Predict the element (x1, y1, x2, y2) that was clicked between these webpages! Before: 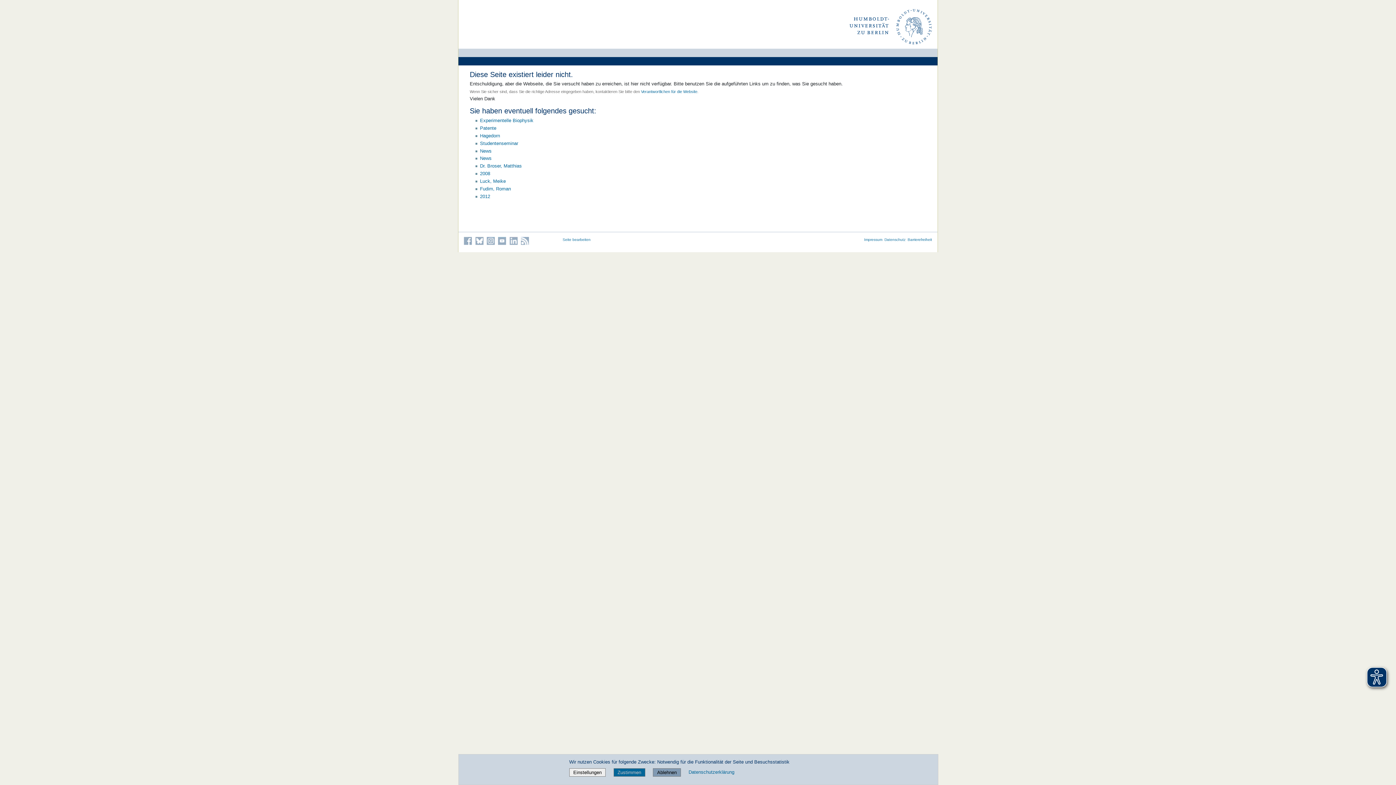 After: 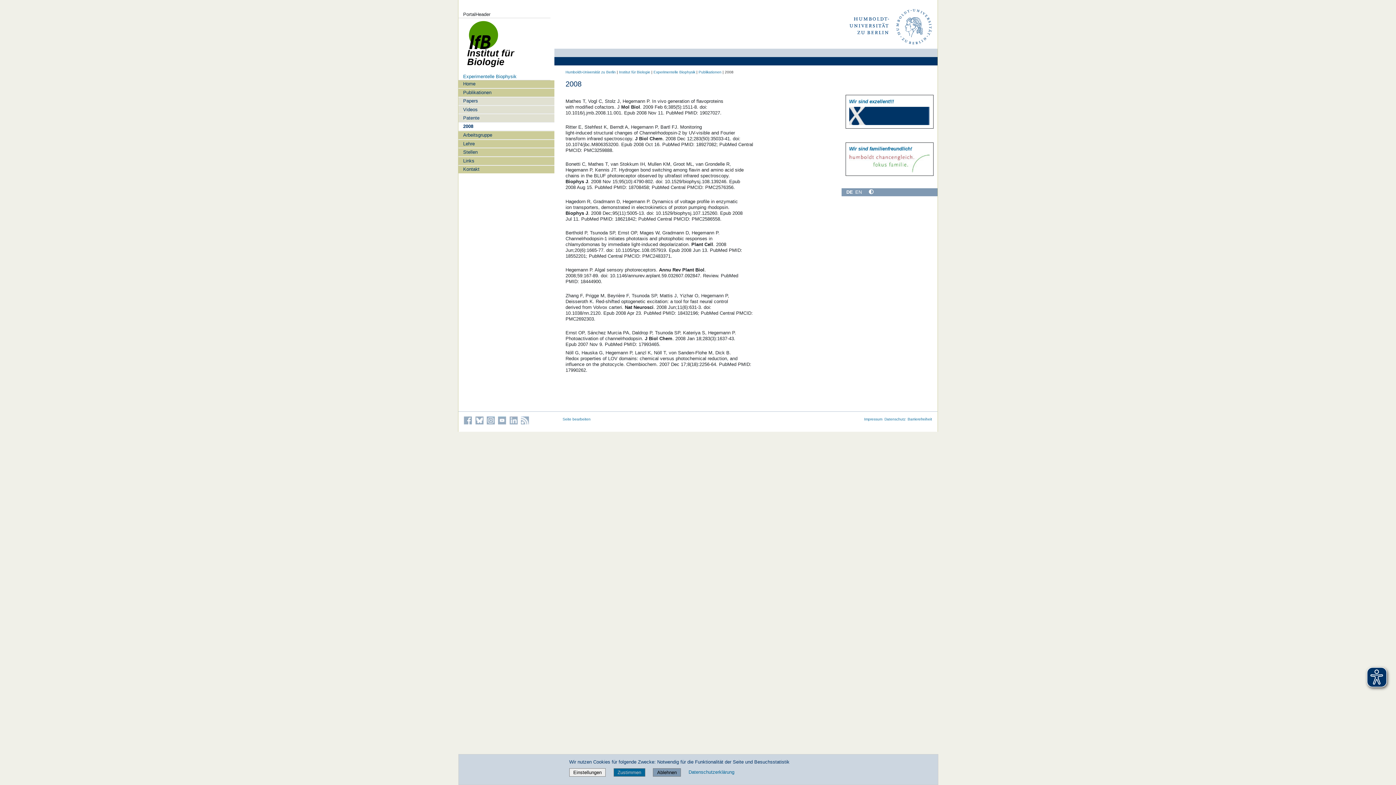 Action: label: 2008 bbox: (480, 170, 490, 176)